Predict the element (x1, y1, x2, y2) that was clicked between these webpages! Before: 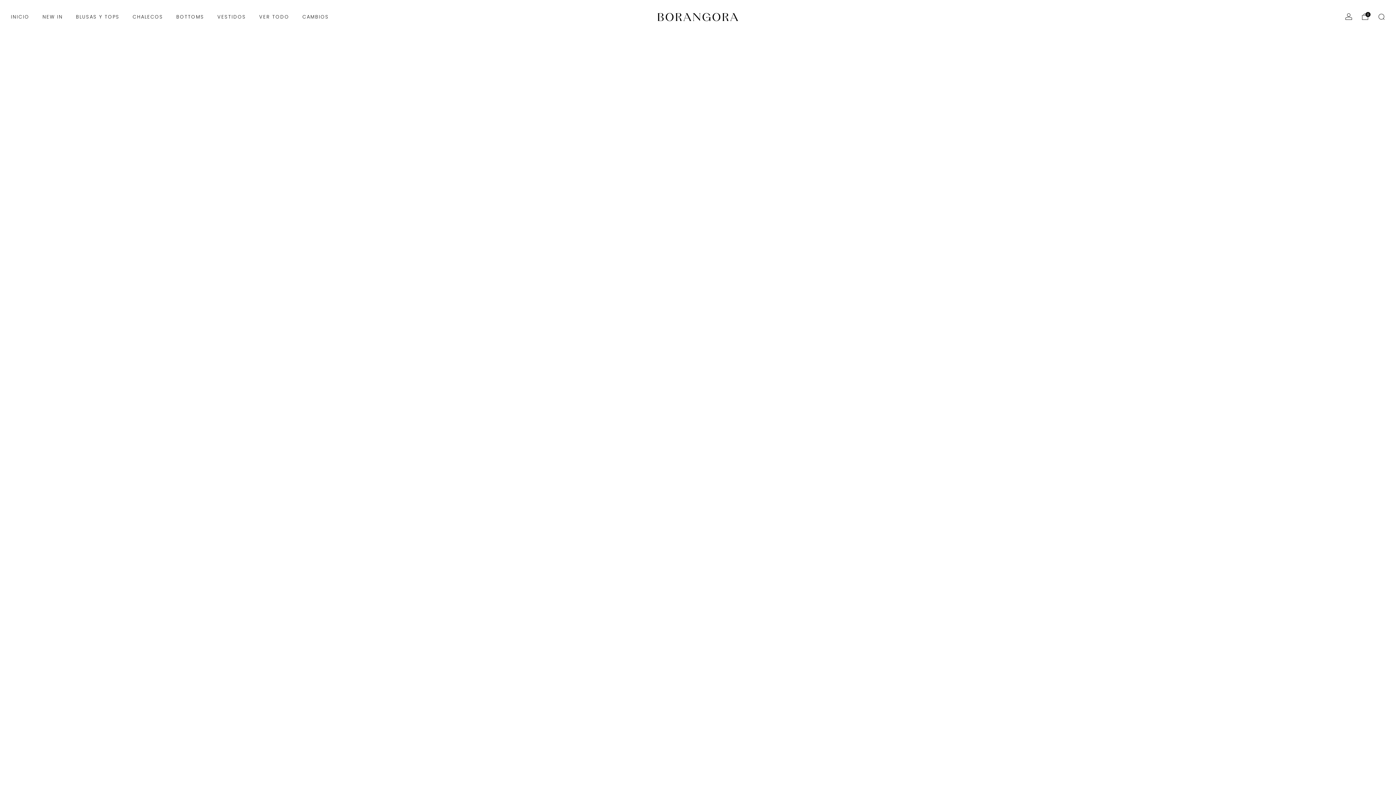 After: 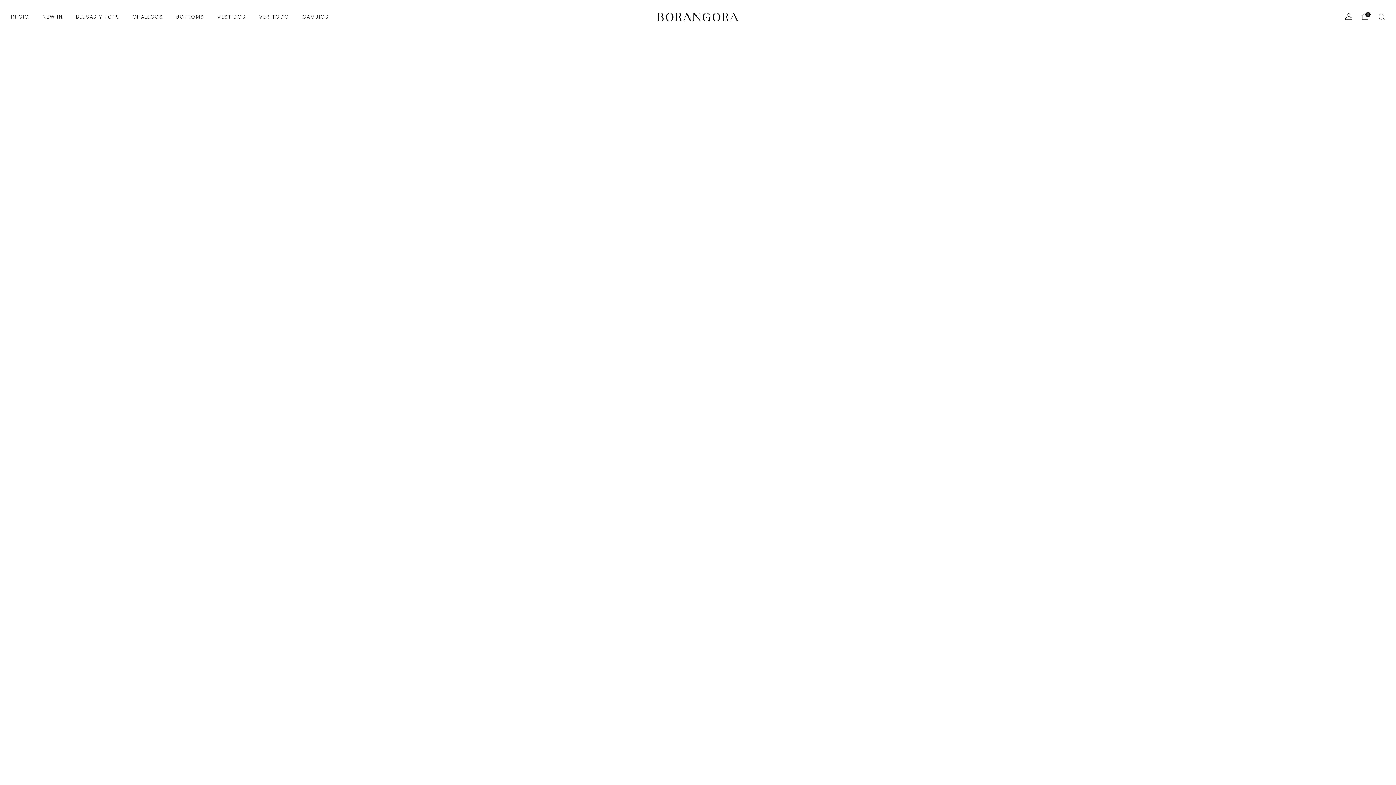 Action: bbox: (652, 8, 744, 25)